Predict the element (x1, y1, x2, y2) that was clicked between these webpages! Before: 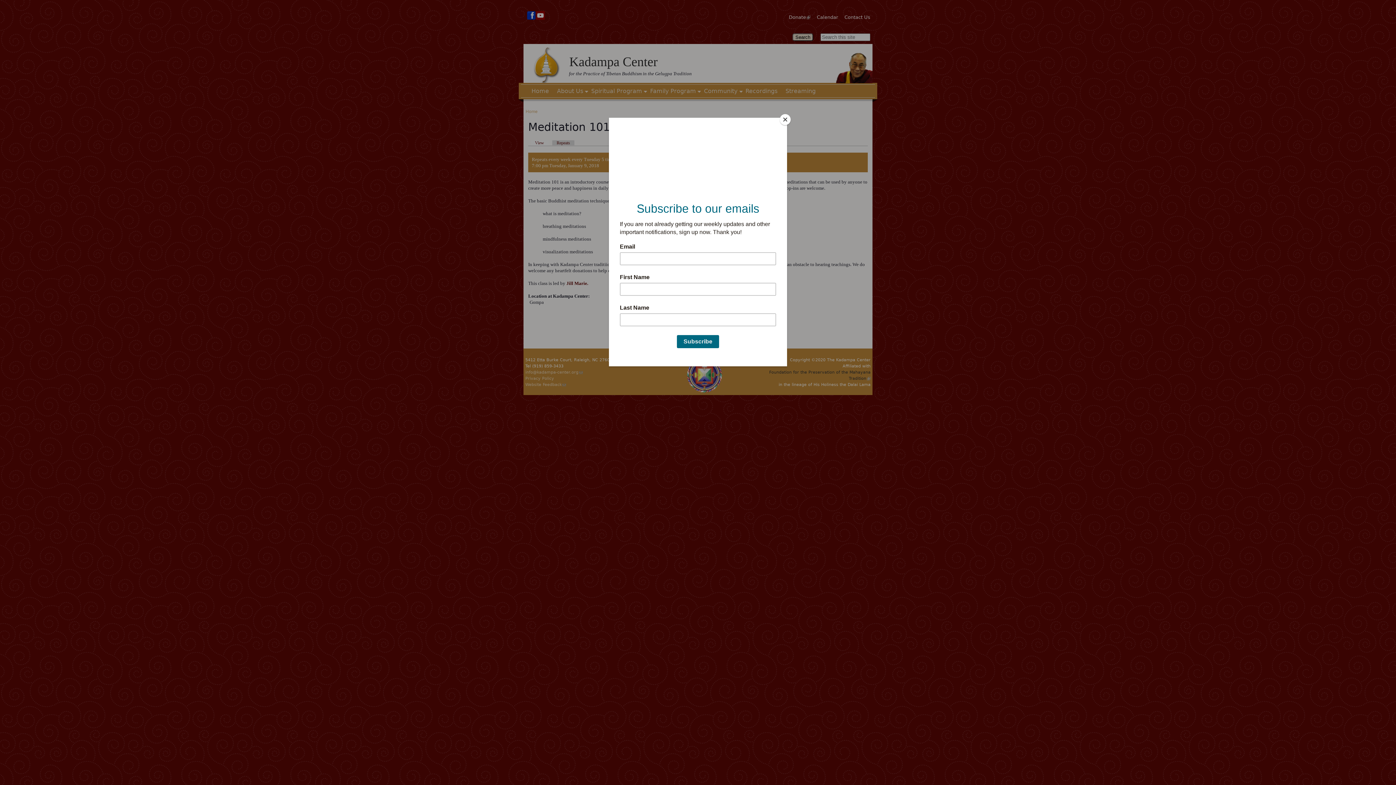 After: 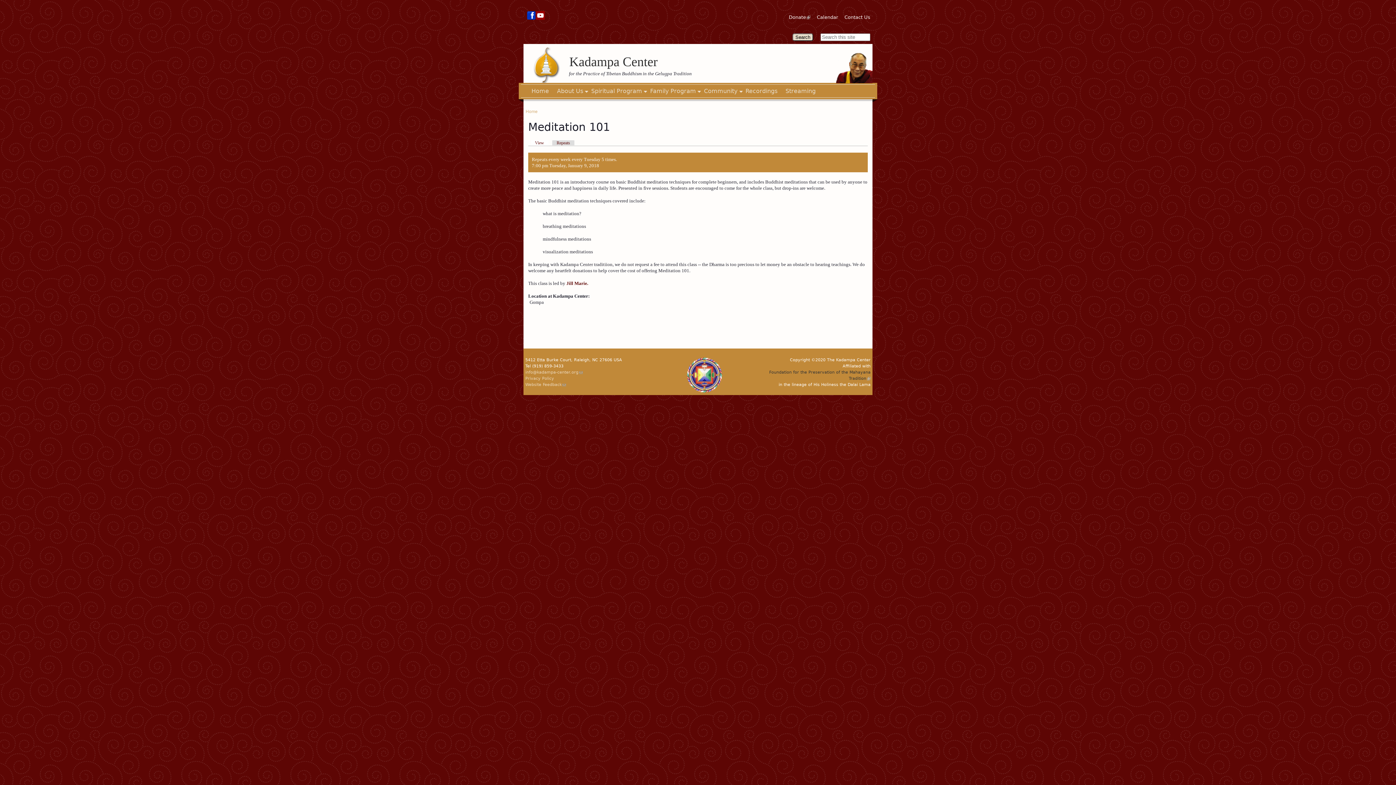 Action: bbox: (780, 114, 790, 125) label: Close